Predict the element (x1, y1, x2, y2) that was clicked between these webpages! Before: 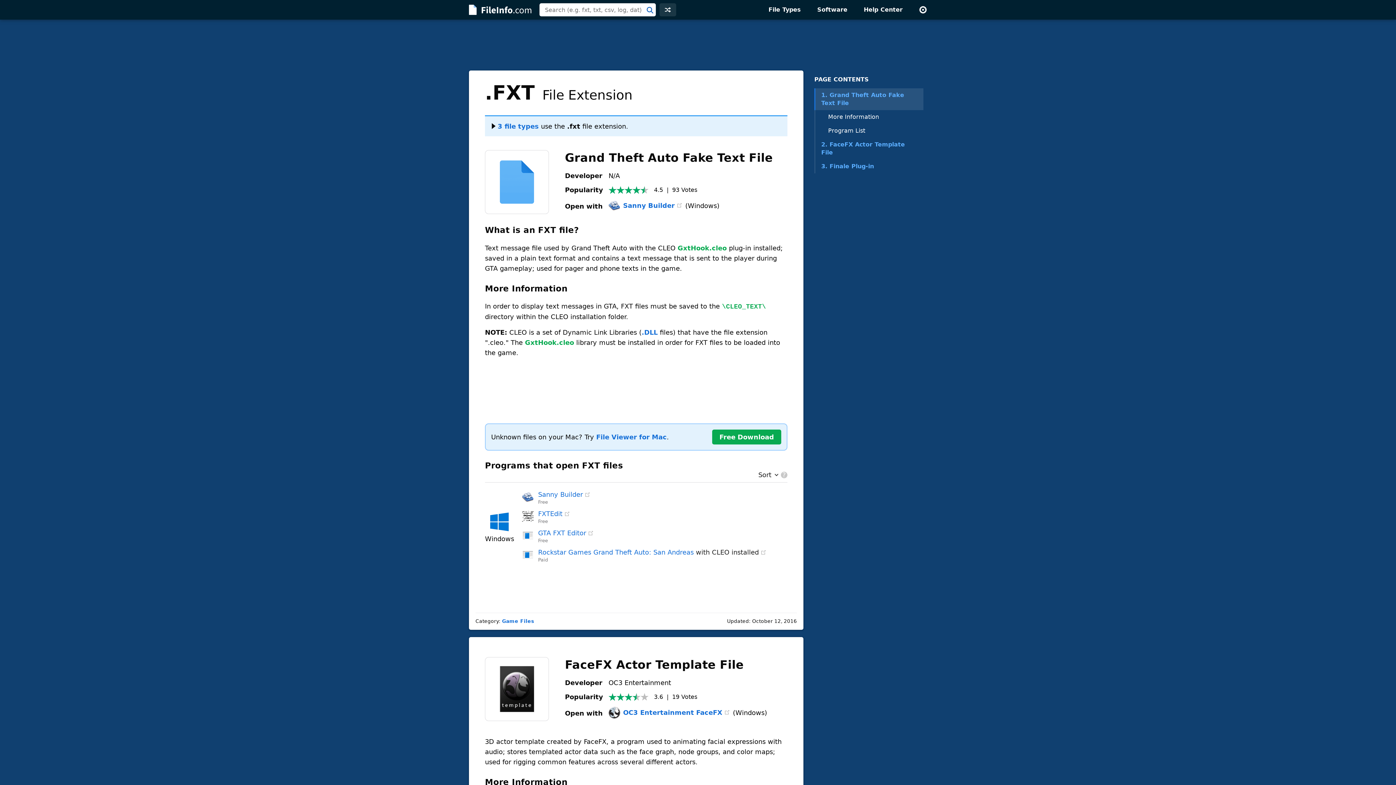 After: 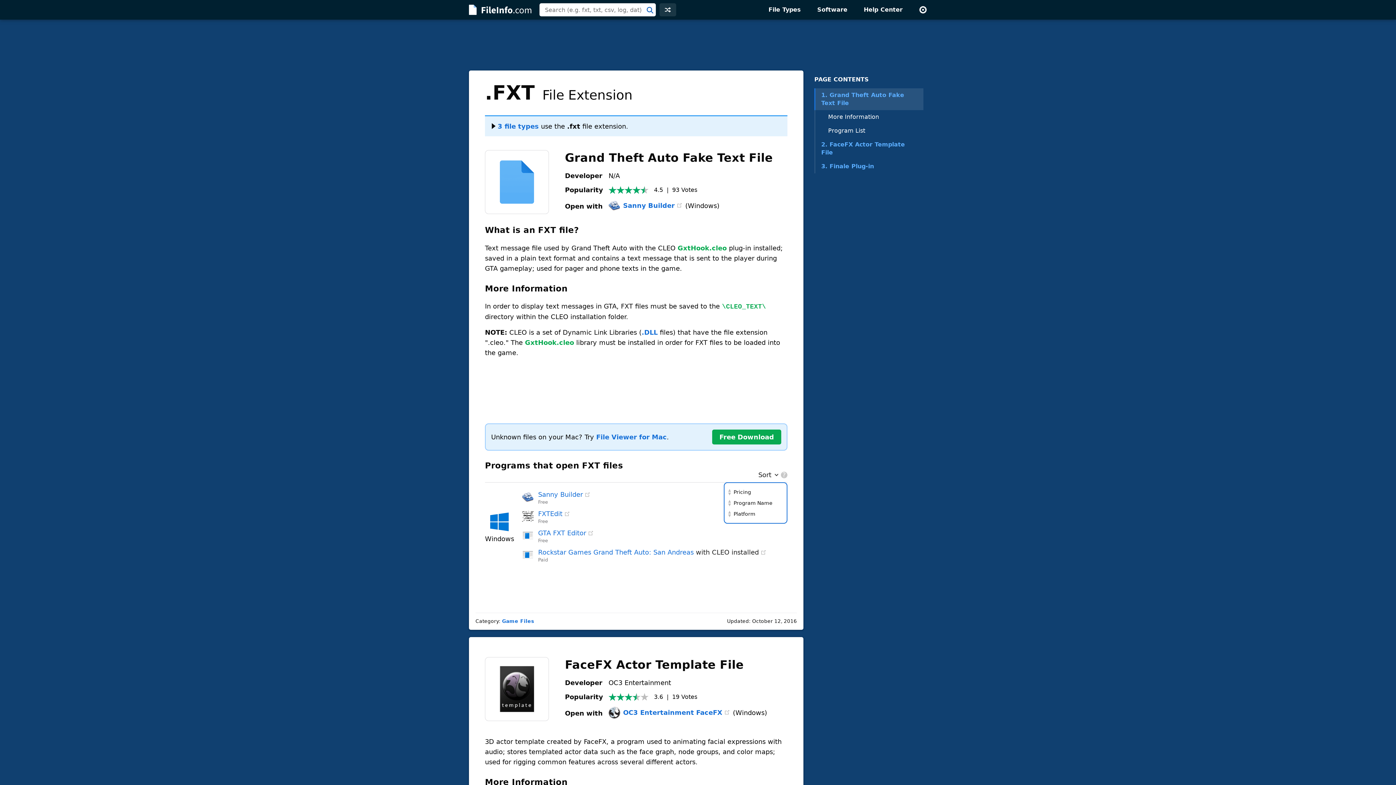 Action: label: Sort bbox: (756, 472, 777, 478)